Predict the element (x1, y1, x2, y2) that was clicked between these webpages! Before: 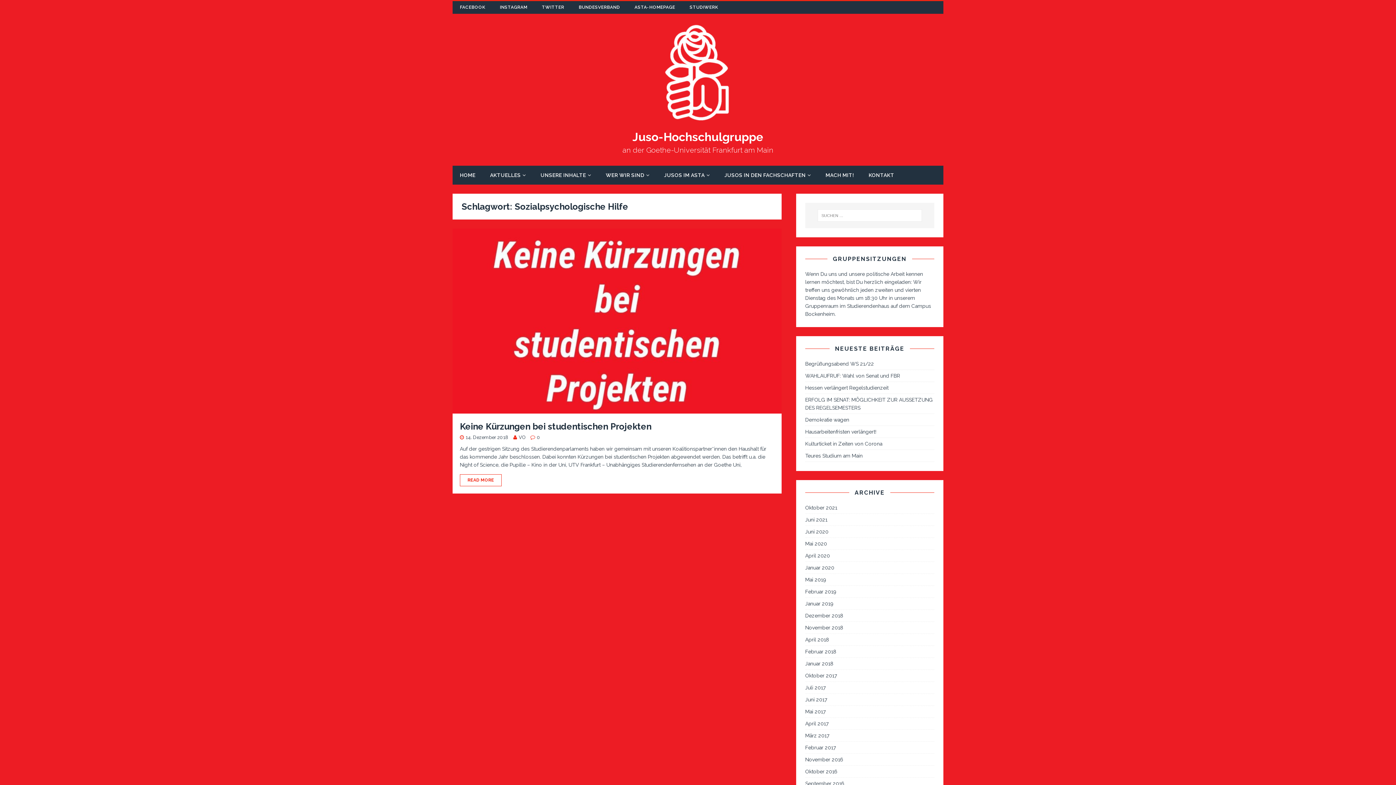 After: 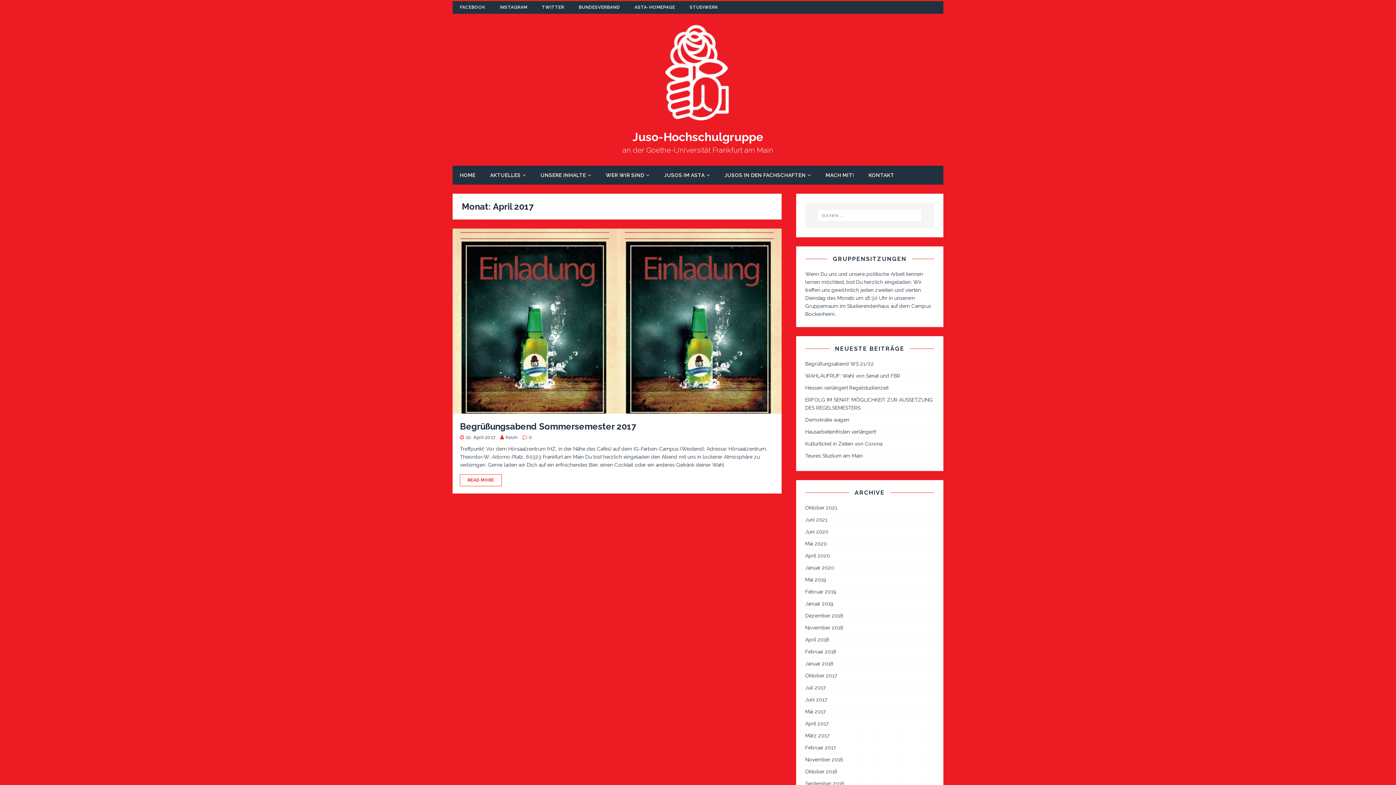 Action: label: April 2017 bbox: (805, 718, 934, 729)